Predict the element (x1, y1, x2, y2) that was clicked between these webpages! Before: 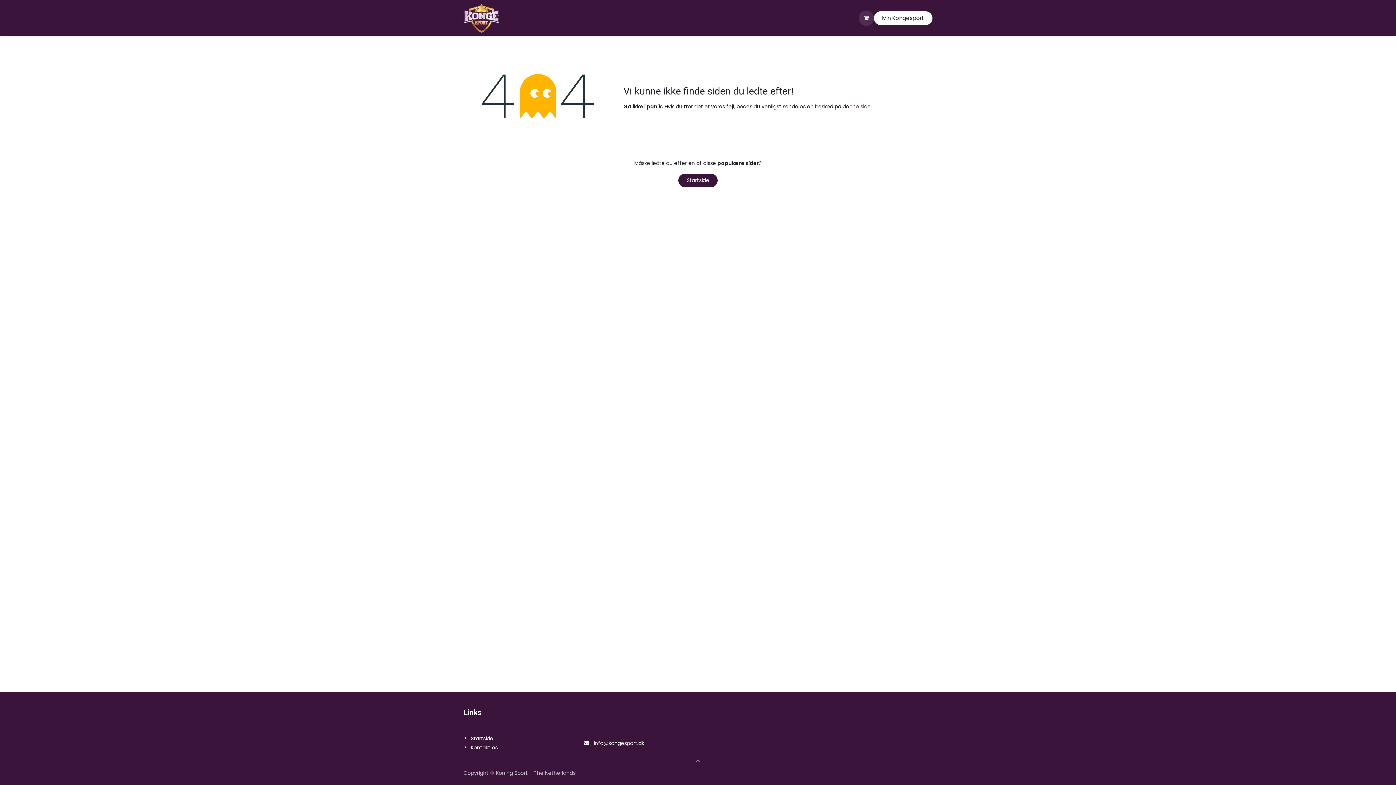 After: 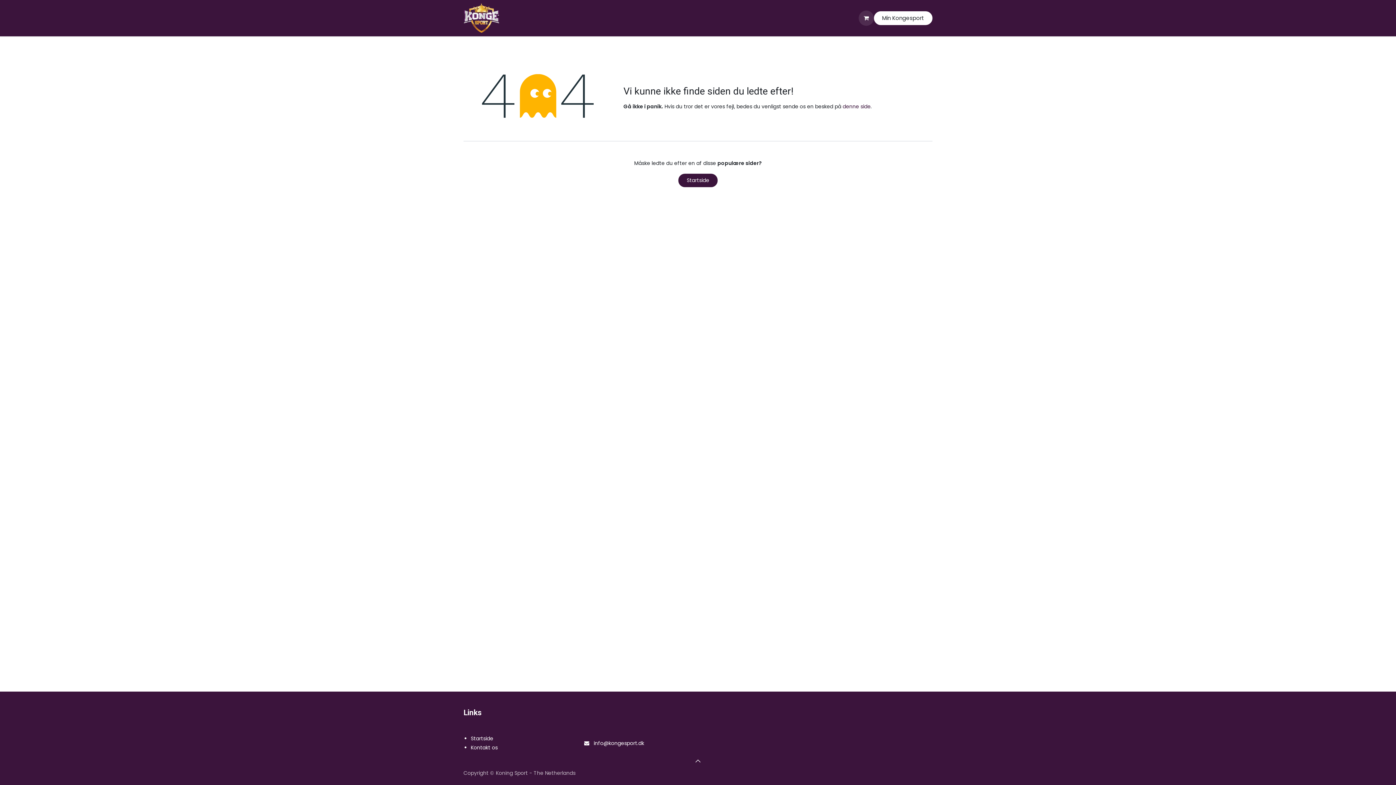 Action: bbox: (689, 752, 706, 770)